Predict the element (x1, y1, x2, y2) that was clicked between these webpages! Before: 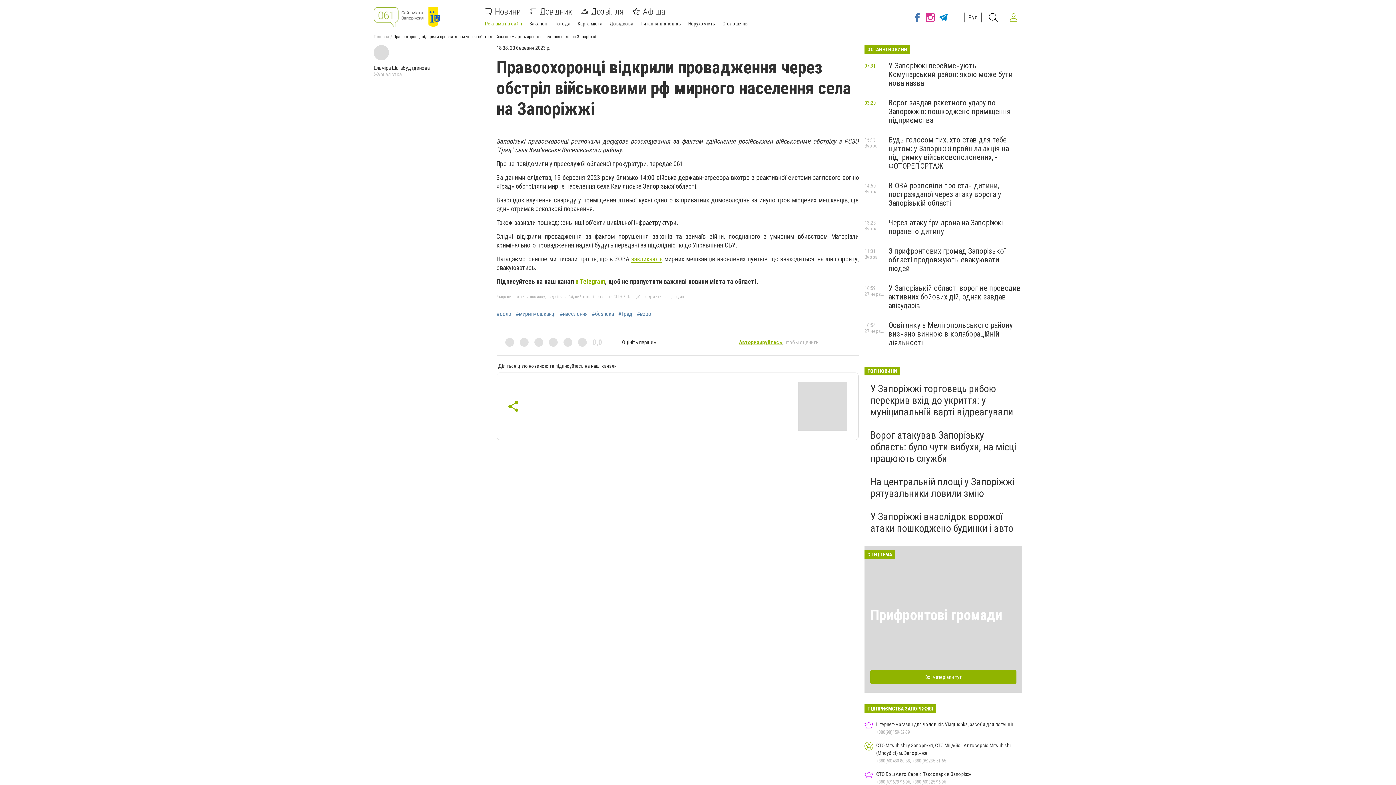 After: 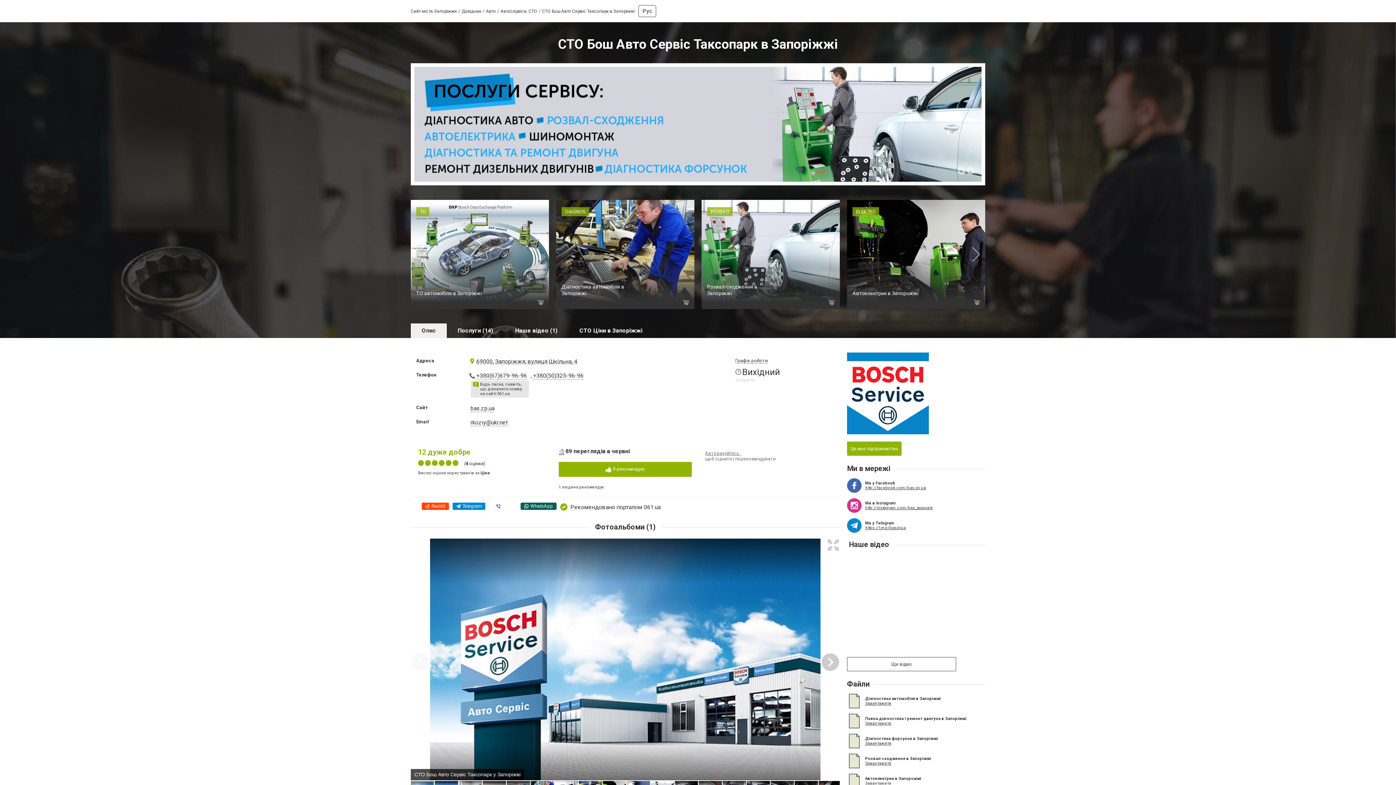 Action: bbox: (864, 770, 1022, 786) label: СТО Бош Авто Сервіс Таксопарк в Запоріжжі
+380(67)679-96-96, +380(50)325-96-96